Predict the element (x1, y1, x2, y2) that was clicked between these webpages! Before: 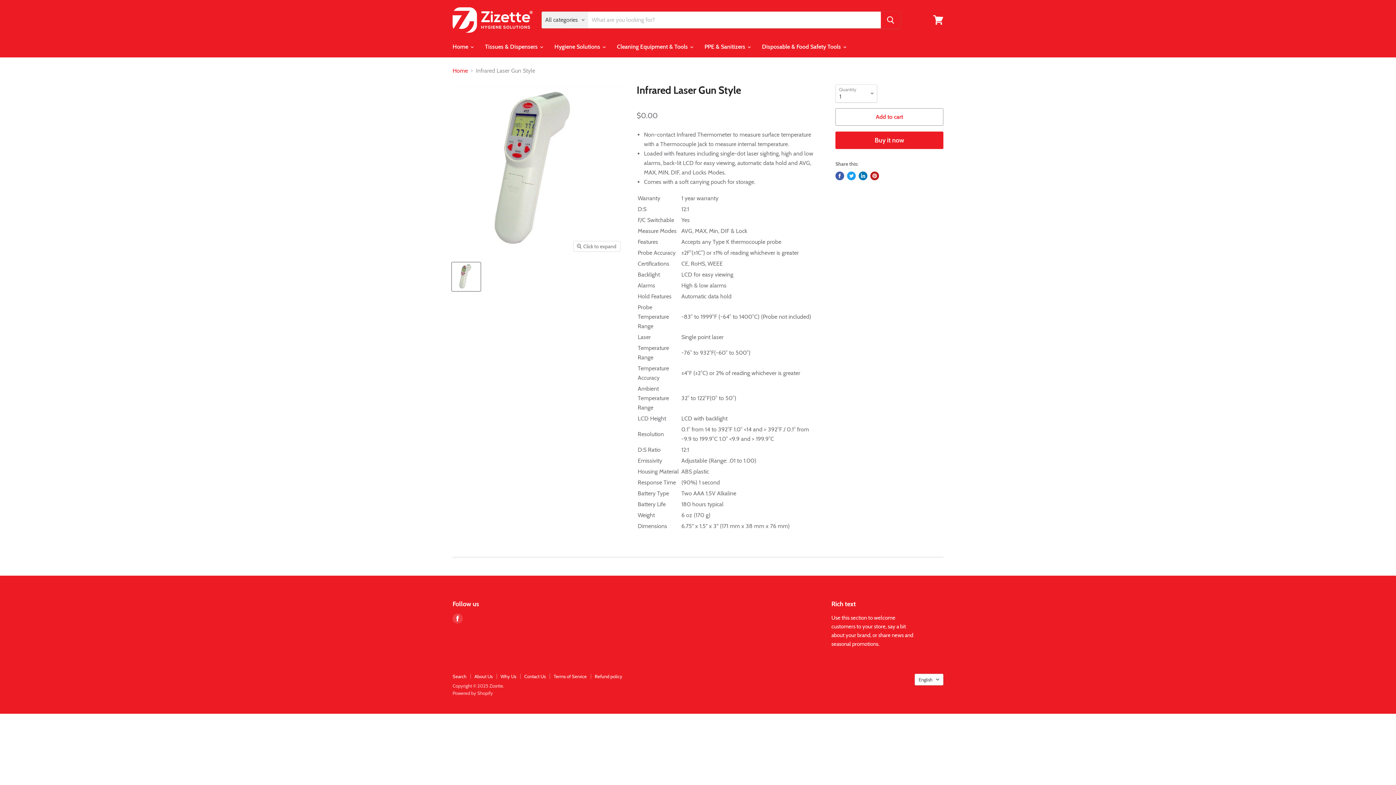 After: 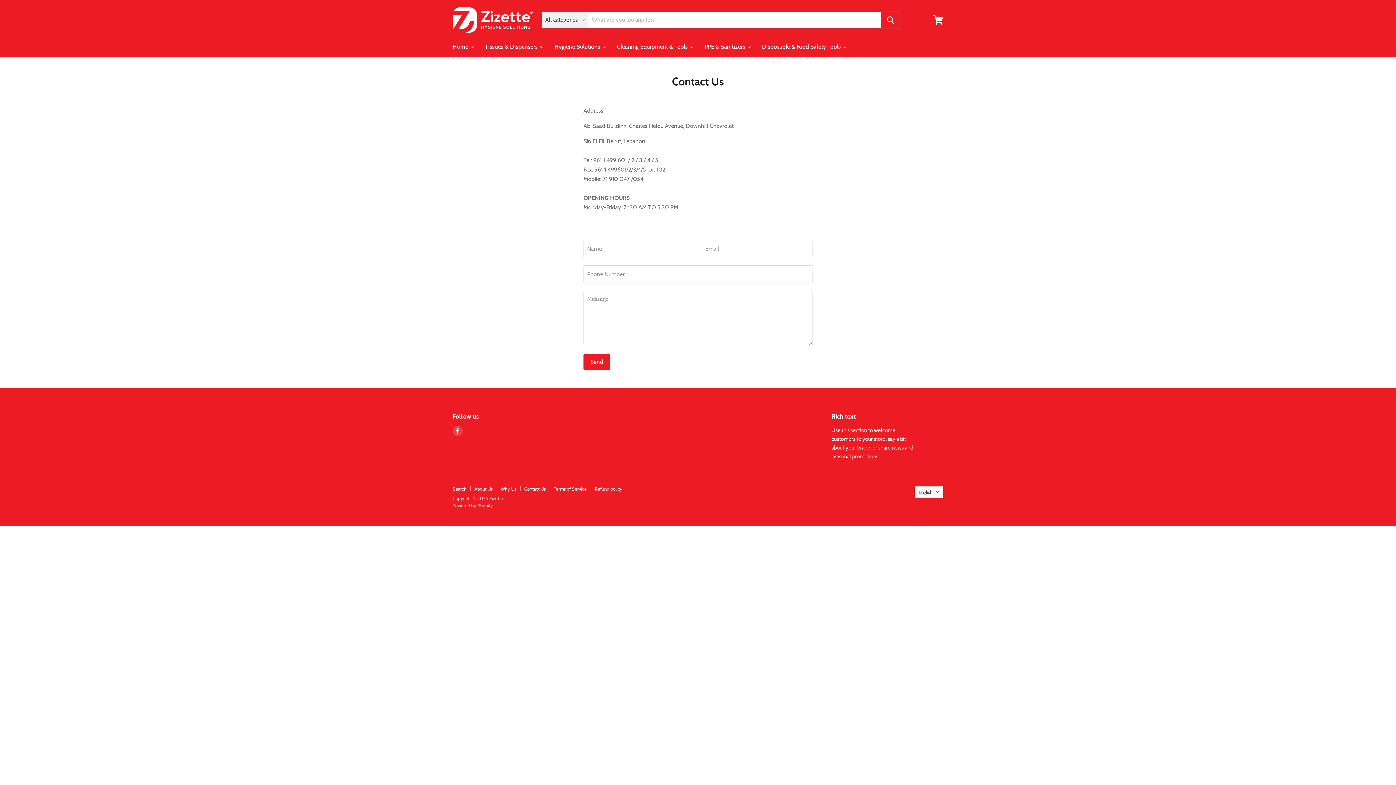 Action: bbox: (524, 673, 545, 679) label: Contact Us